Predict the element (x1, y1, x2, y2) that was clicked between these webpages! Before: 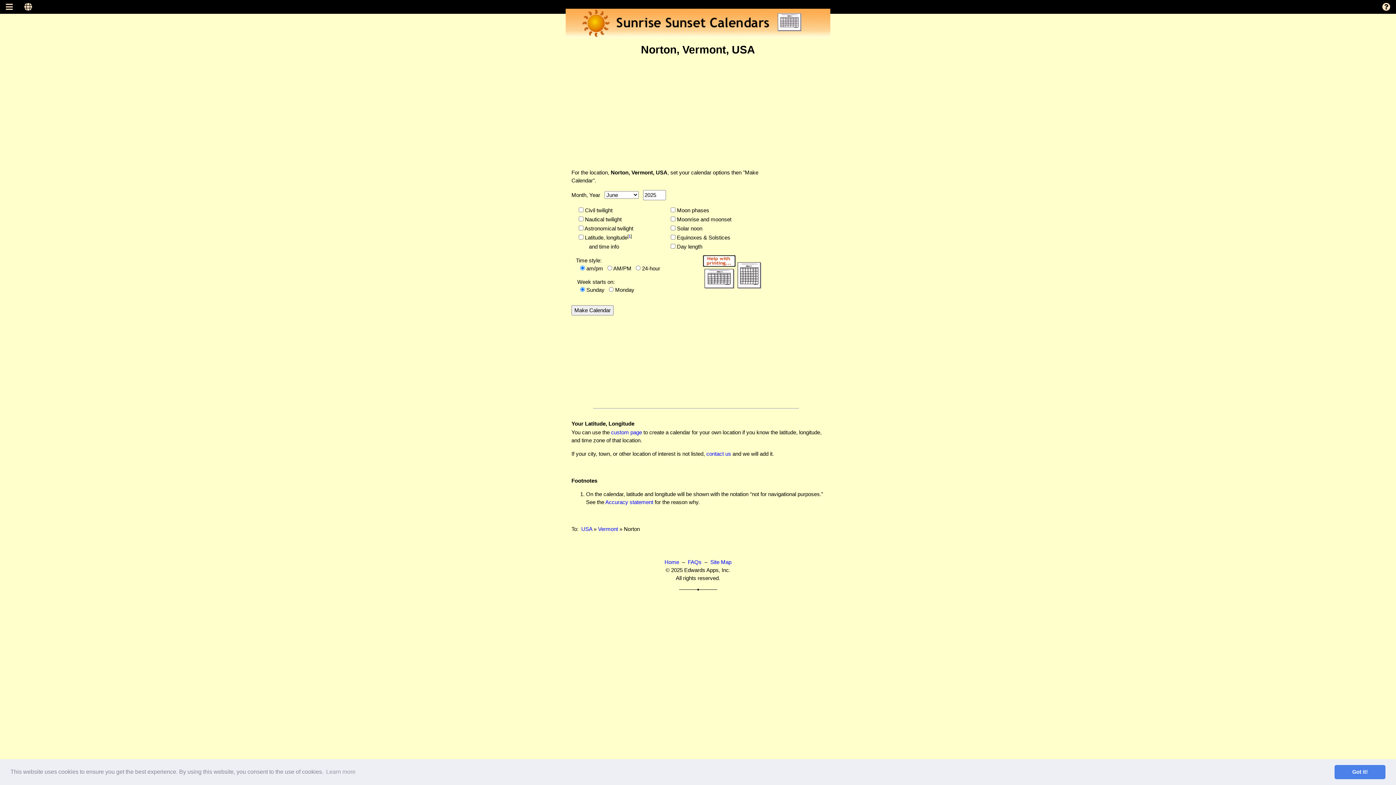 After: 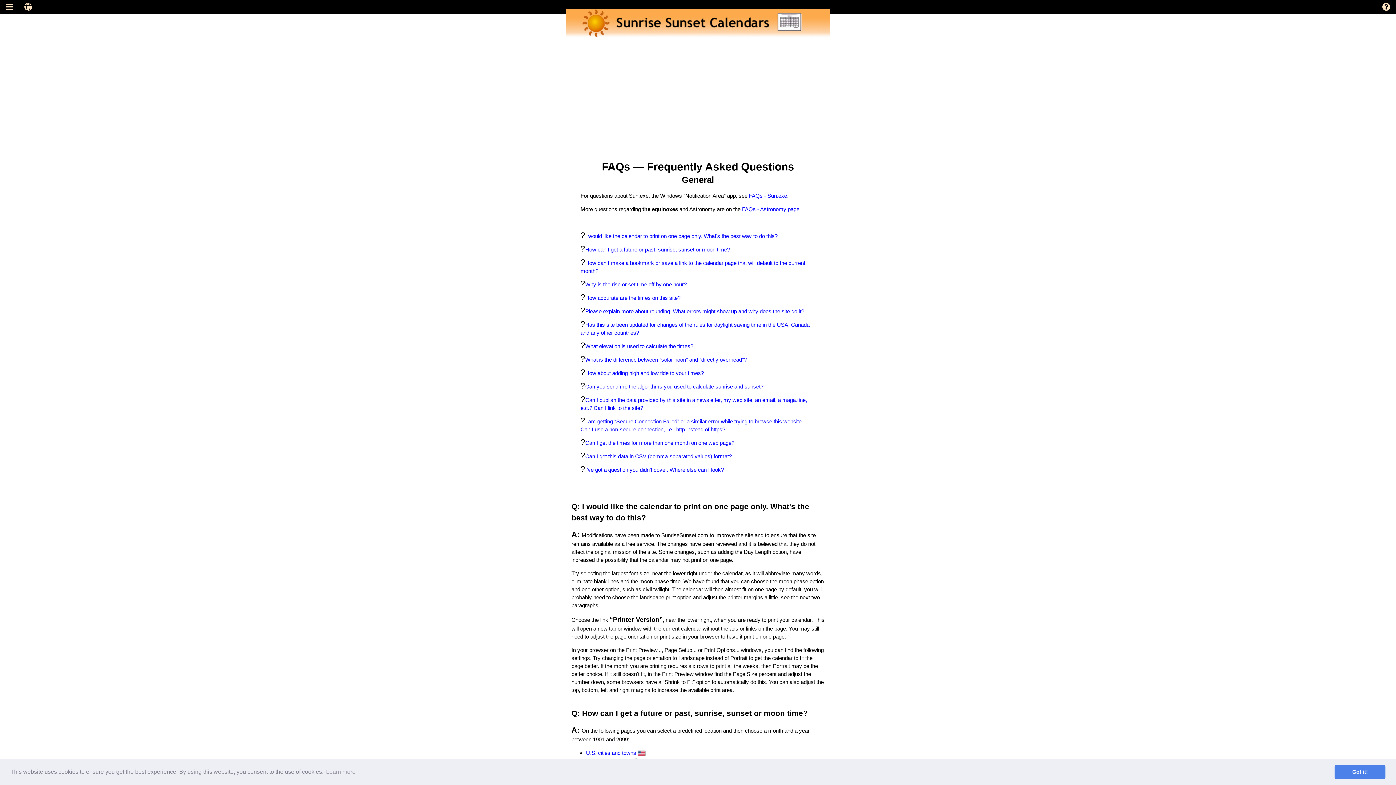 Action: bbox: (688, 559, 701, 565) label: FAQs